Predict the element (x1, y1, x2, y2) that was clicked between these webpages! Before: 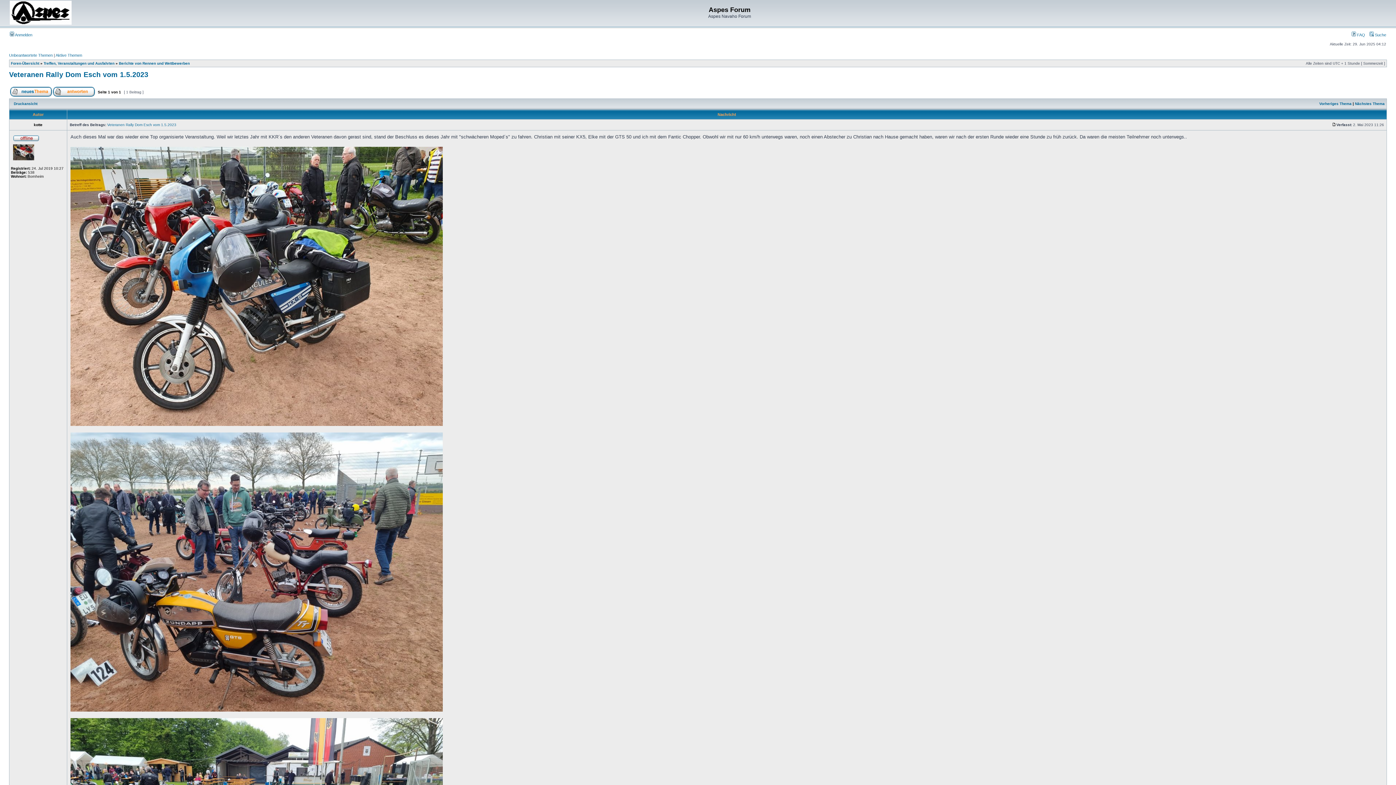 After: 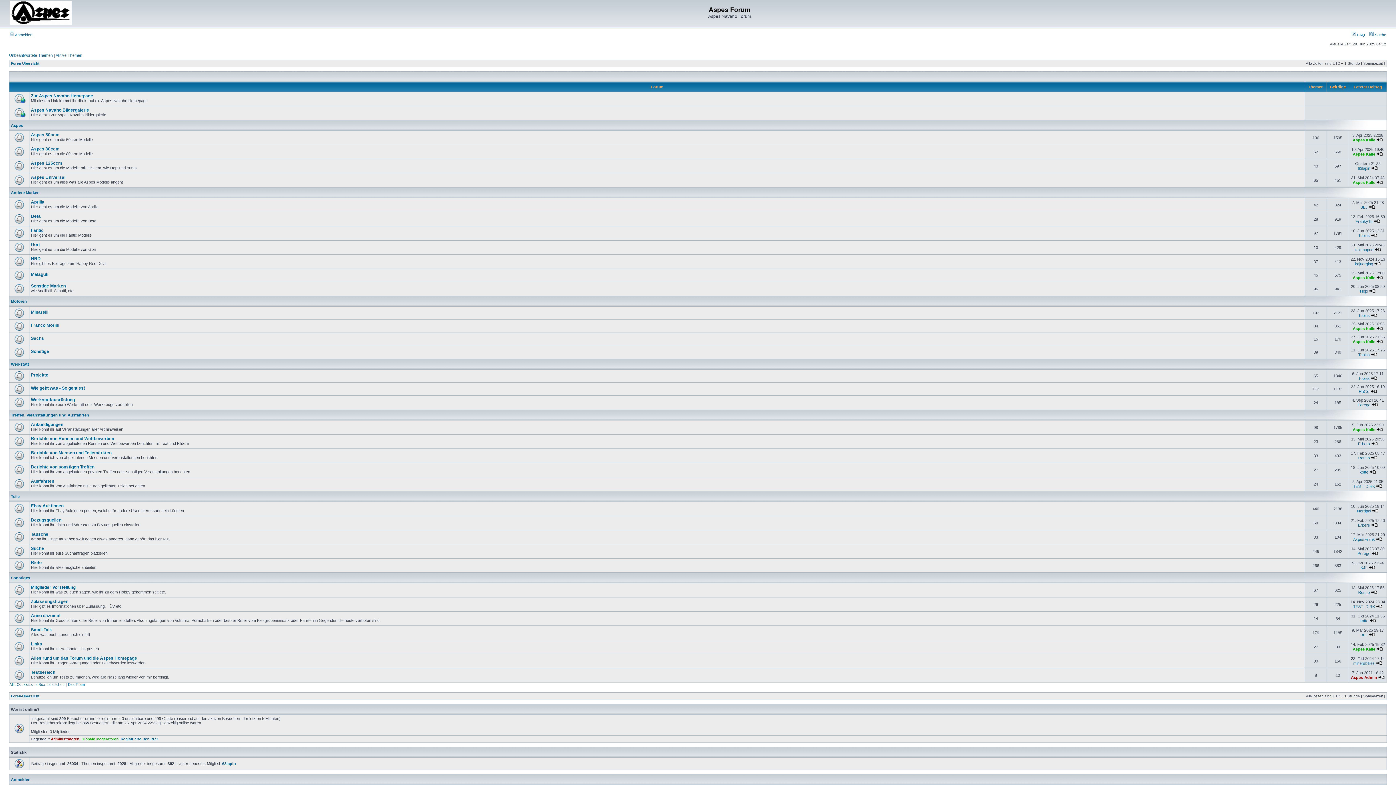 Action: bbox: (9, 21, 71, 25)